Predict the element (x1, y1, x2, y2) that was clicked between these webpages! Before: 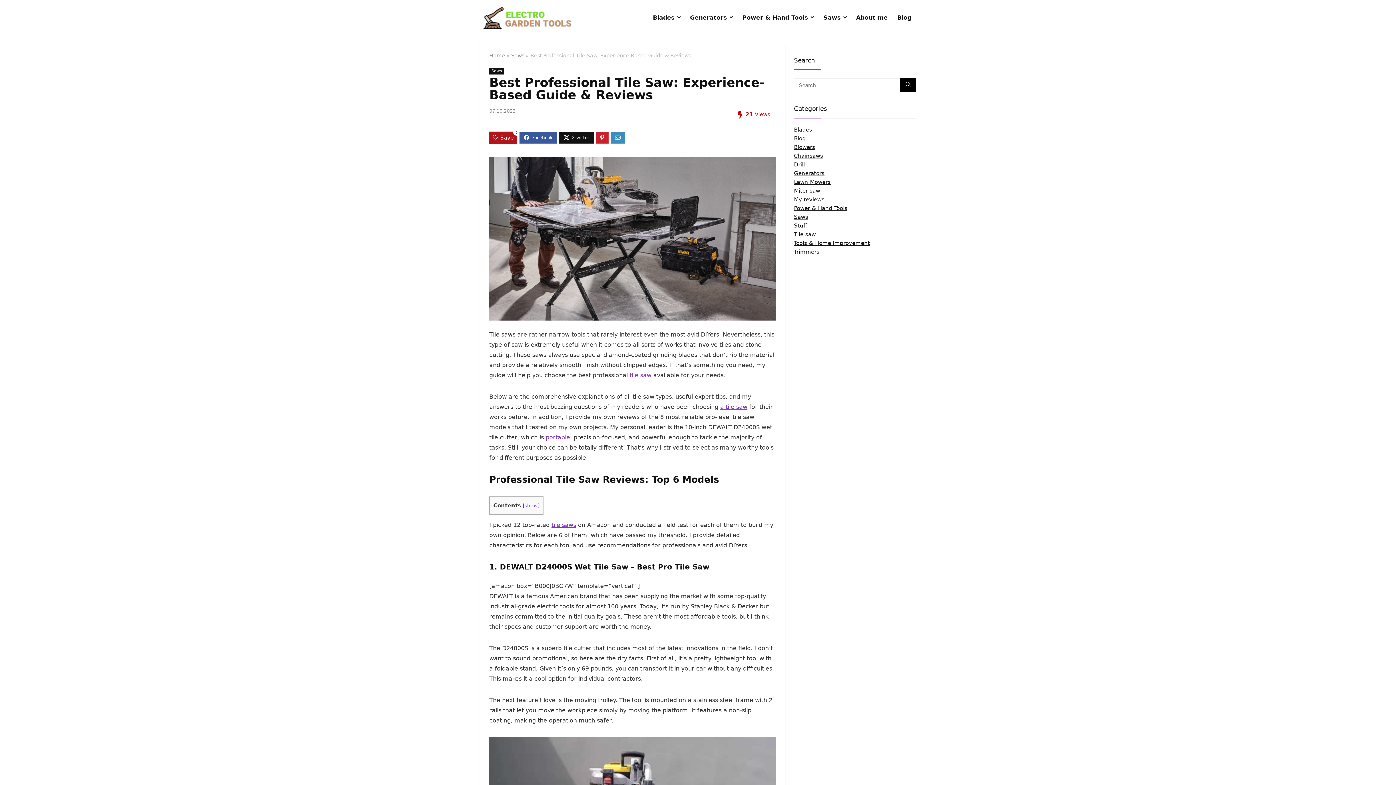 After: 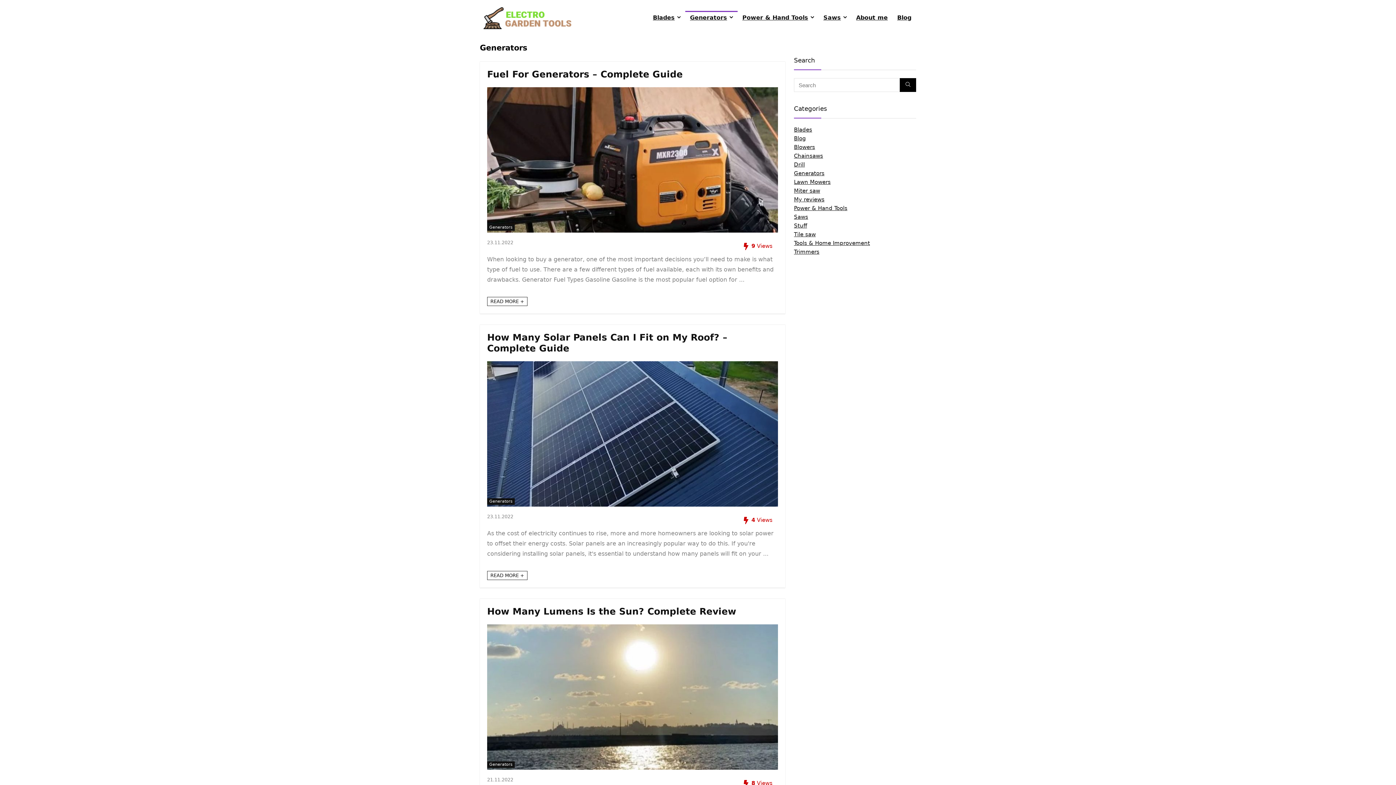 Action: bbox: (794, 170, 824, 176) label: Generators